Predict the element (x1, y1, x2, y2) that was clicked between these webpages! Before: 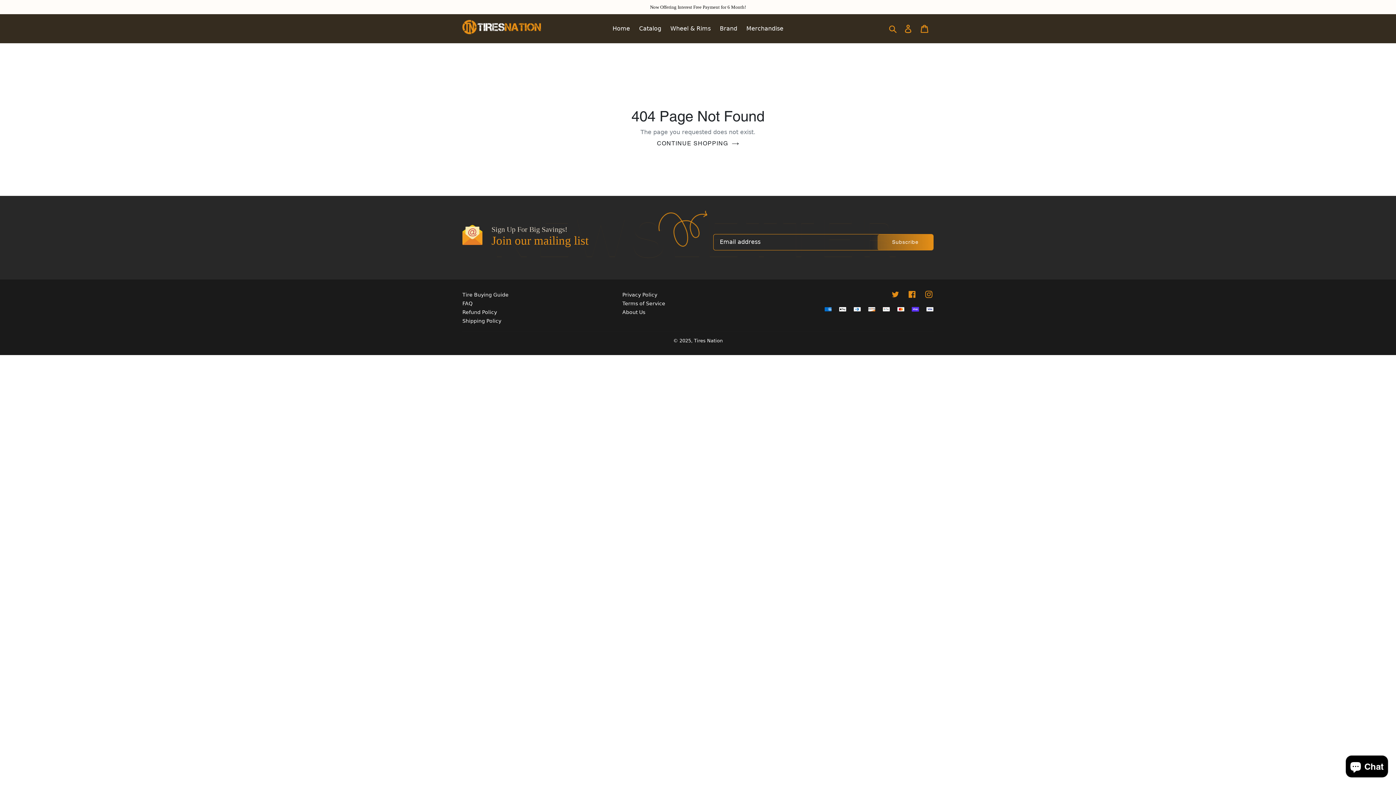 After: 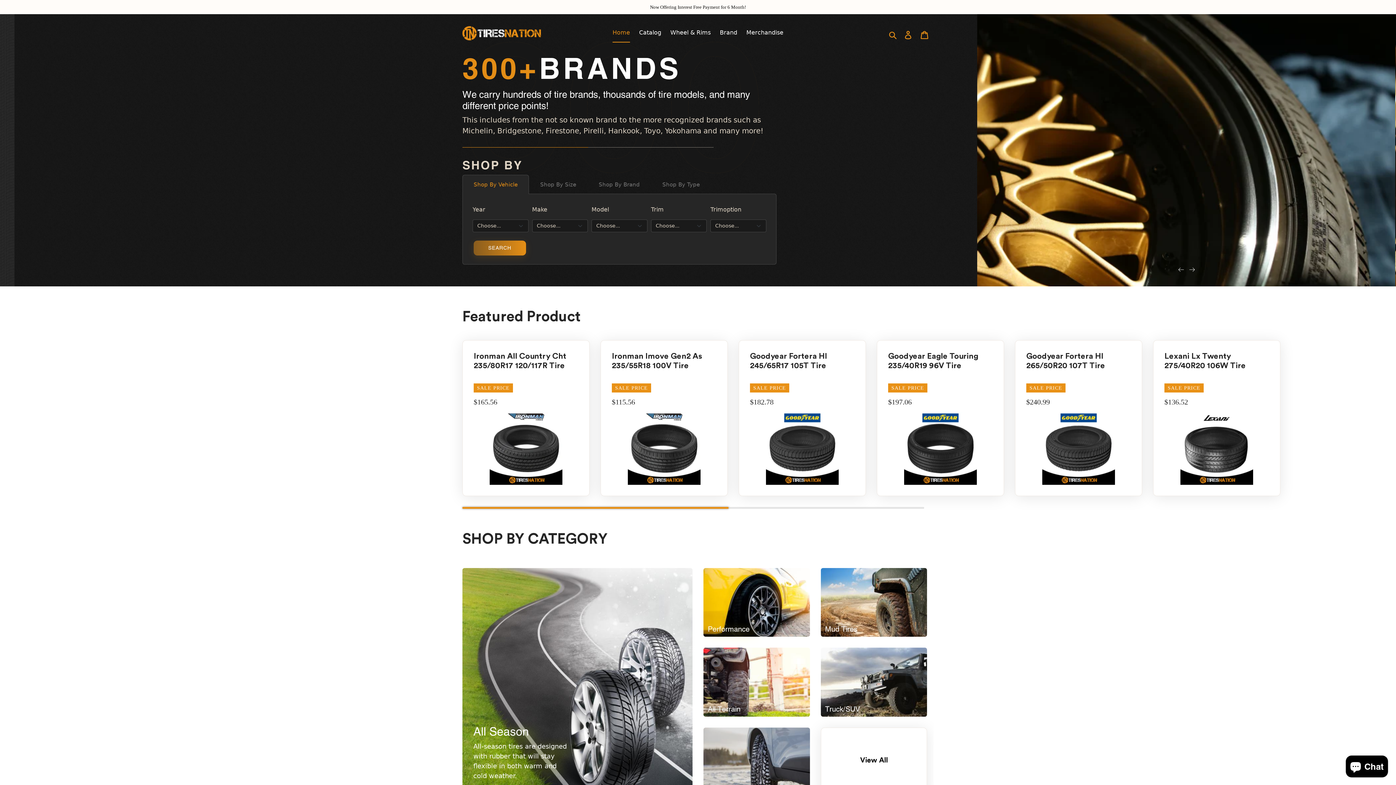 Action: label: Tires Nation bbox: (694, 338, 722, 343)